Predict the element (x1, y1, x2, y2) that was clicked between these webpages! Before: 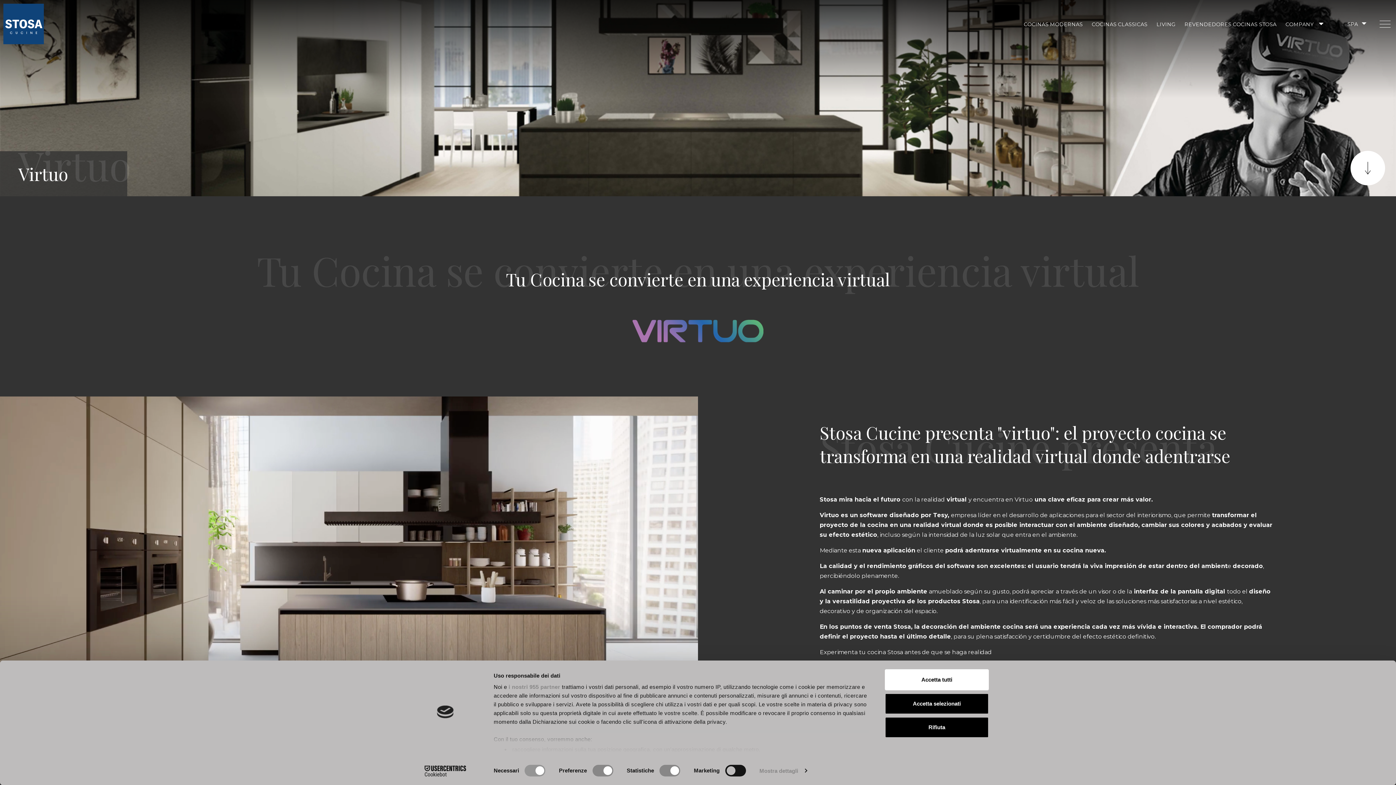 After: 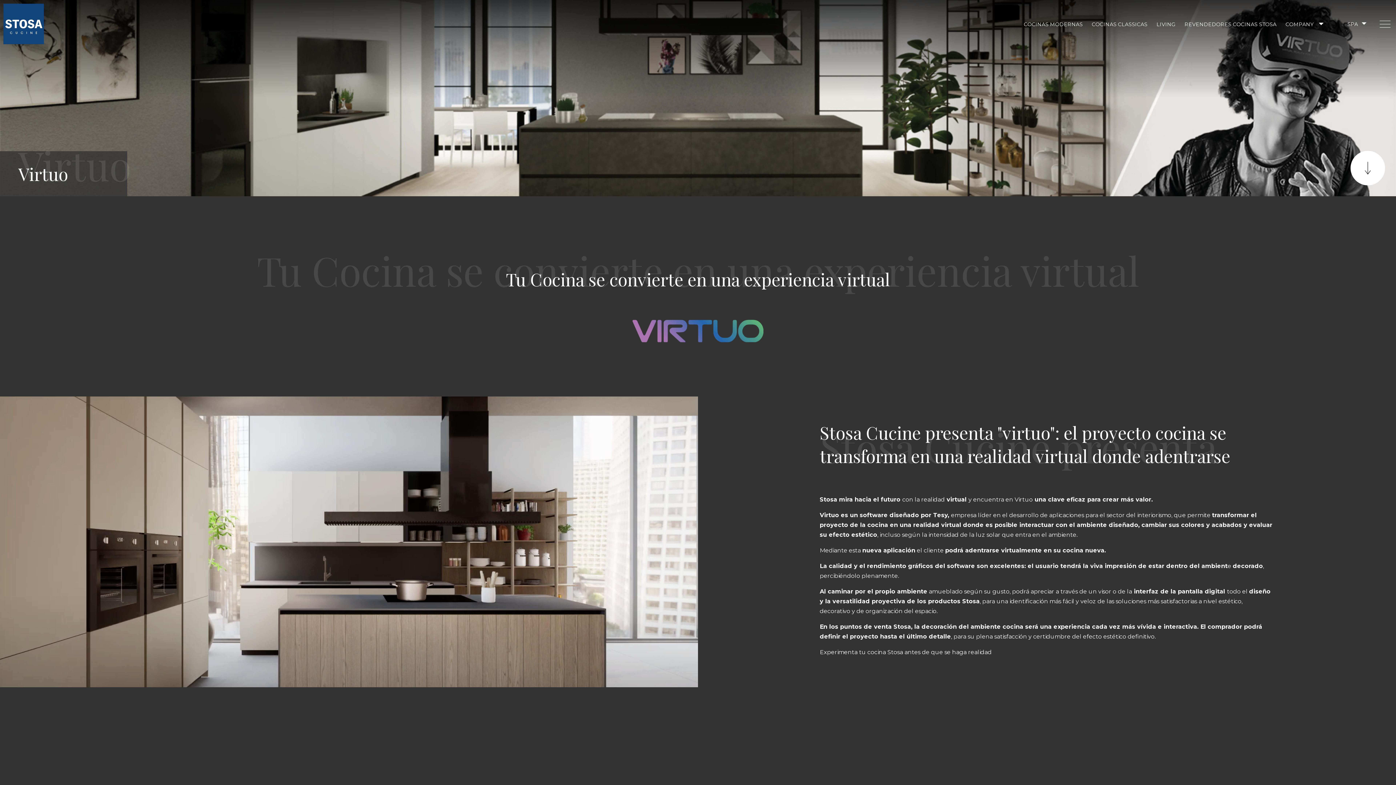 Action: label: Accetta selezionati bbox: (885, 693, 989, 714)